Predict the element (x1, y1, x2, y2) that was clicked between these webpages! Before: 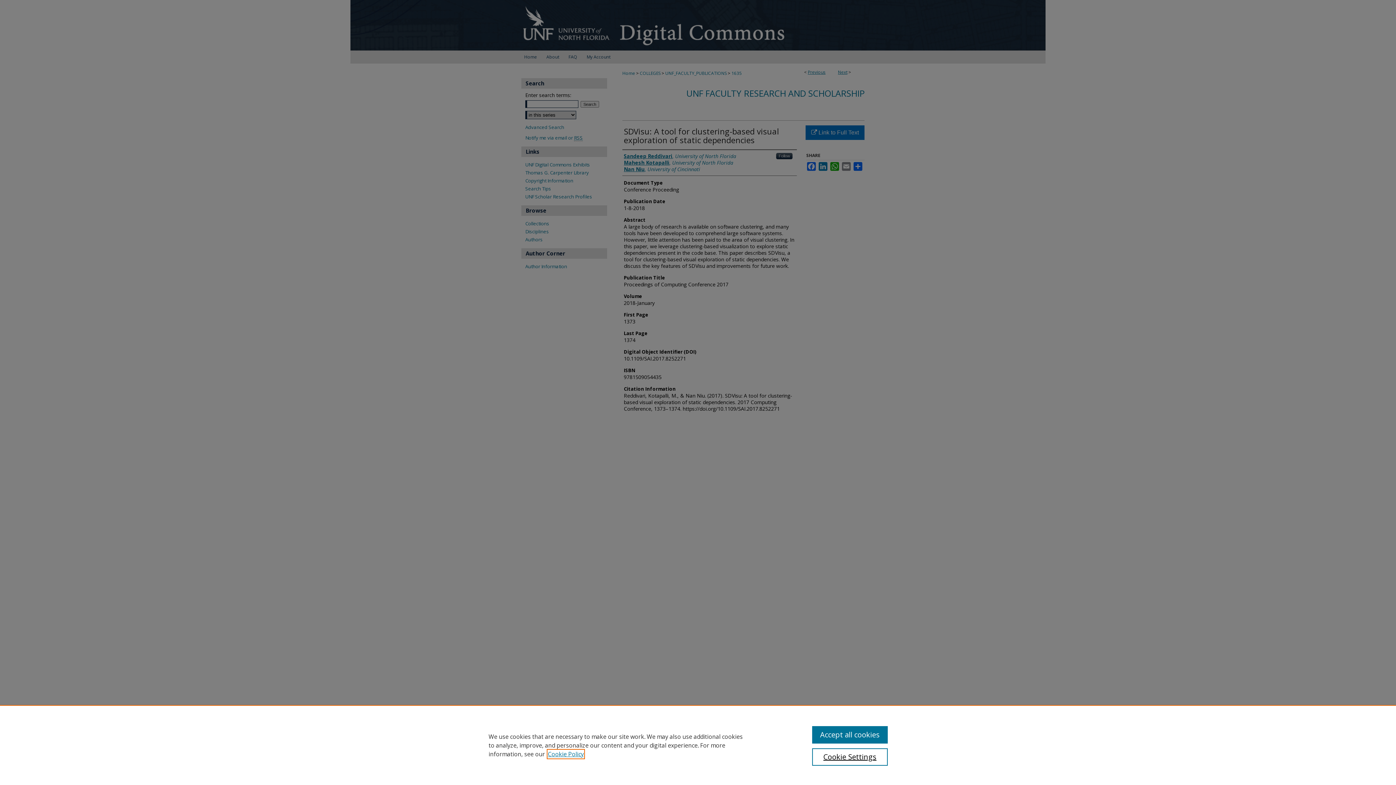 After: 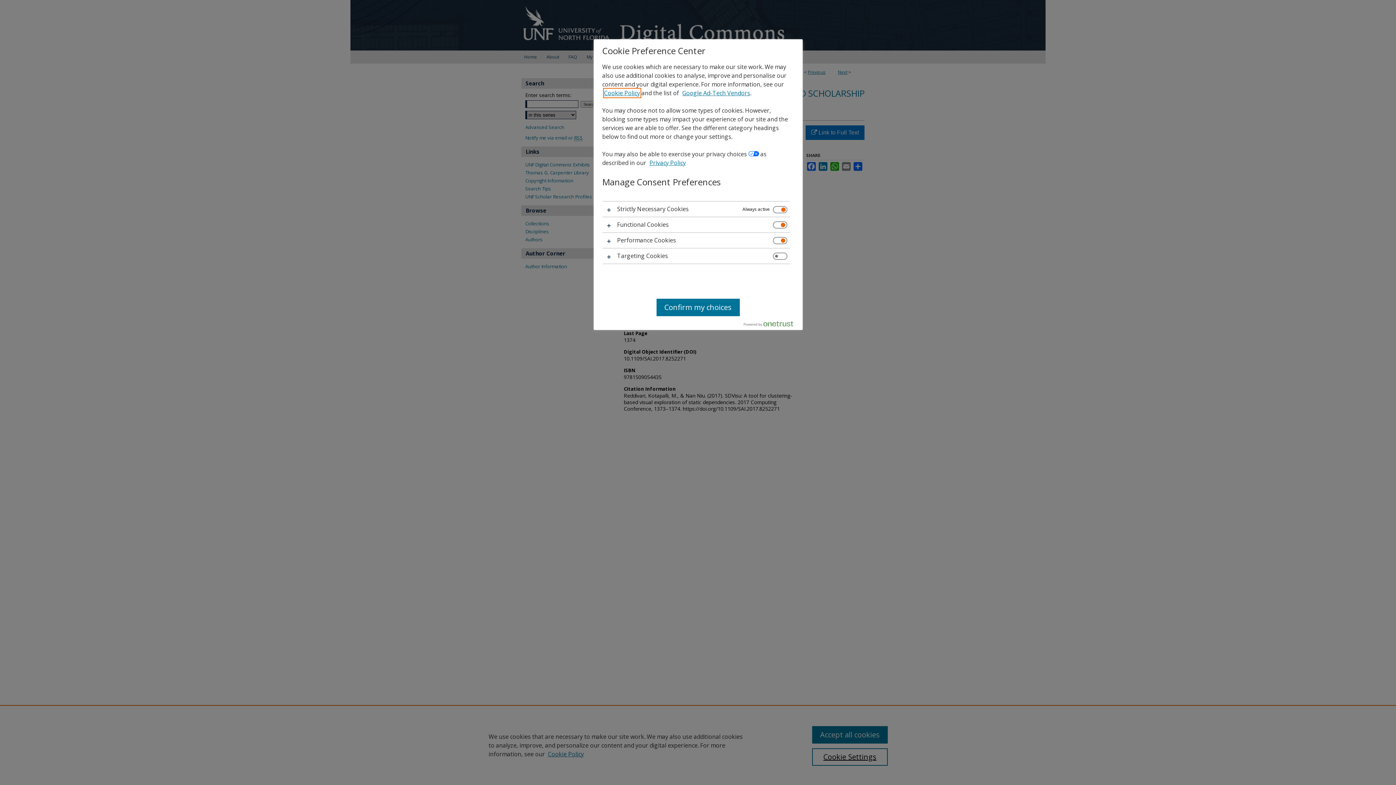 Action: bbox: (812, 748, 887, 766) label: Cookie Settings